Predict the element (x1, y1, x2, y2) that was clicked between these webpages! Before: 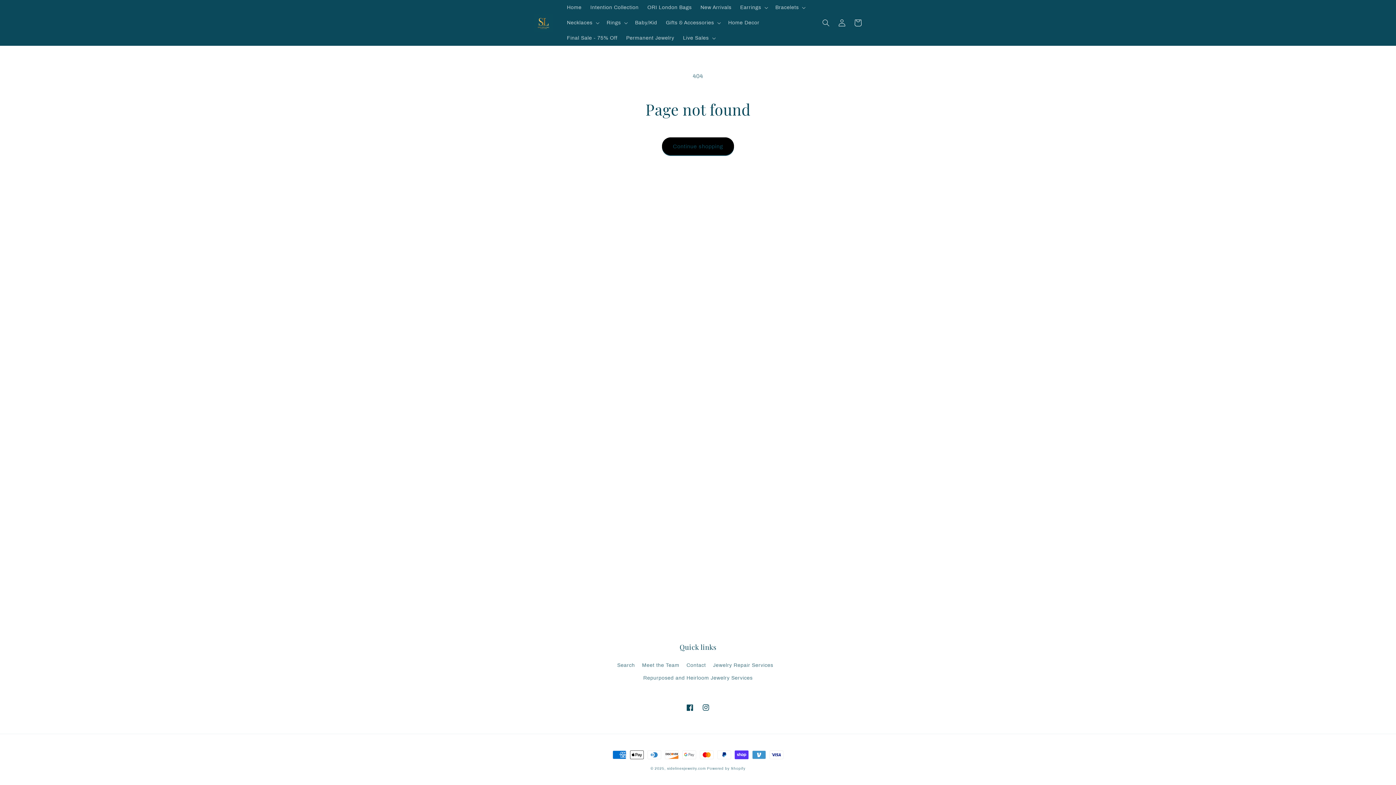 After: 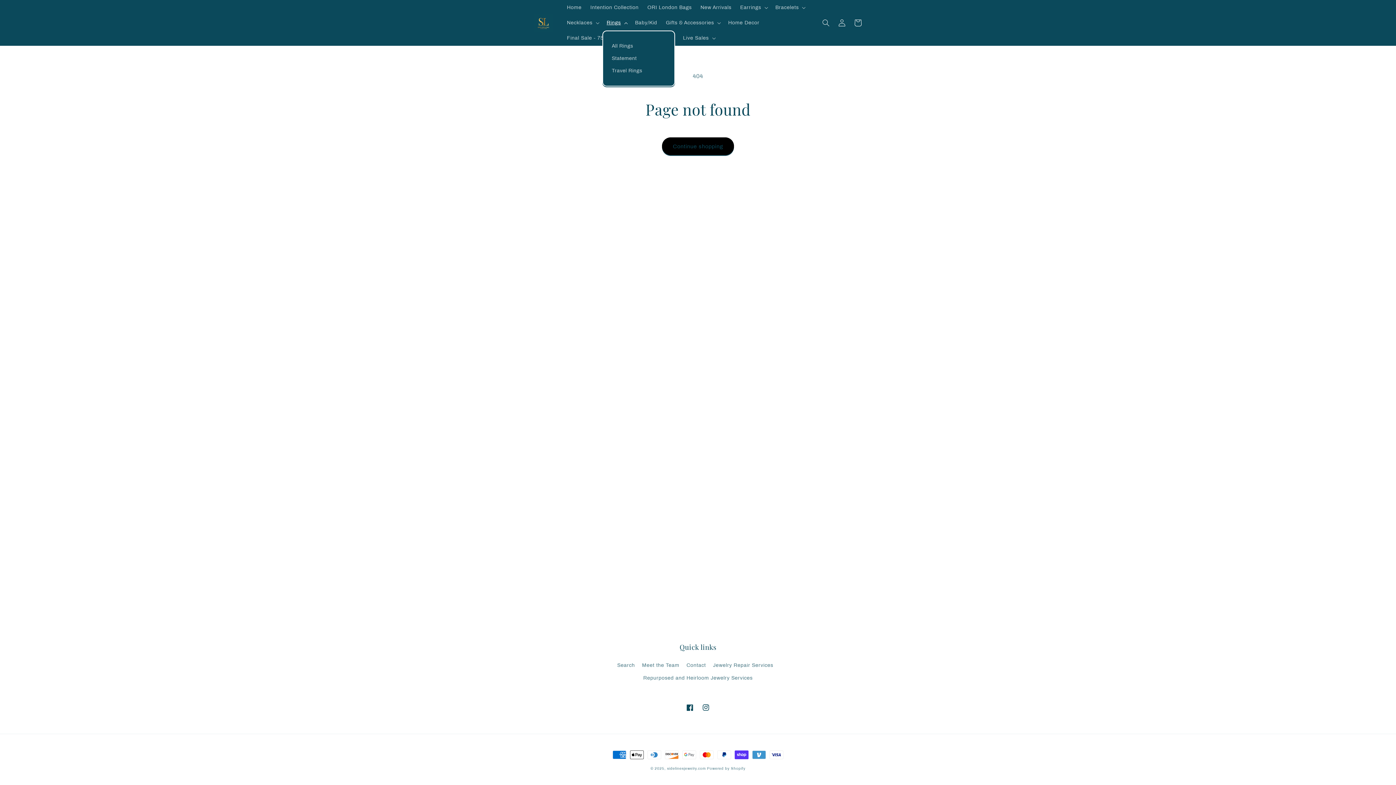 Action: bbox: (602, 15, 630, 30) label: Rings